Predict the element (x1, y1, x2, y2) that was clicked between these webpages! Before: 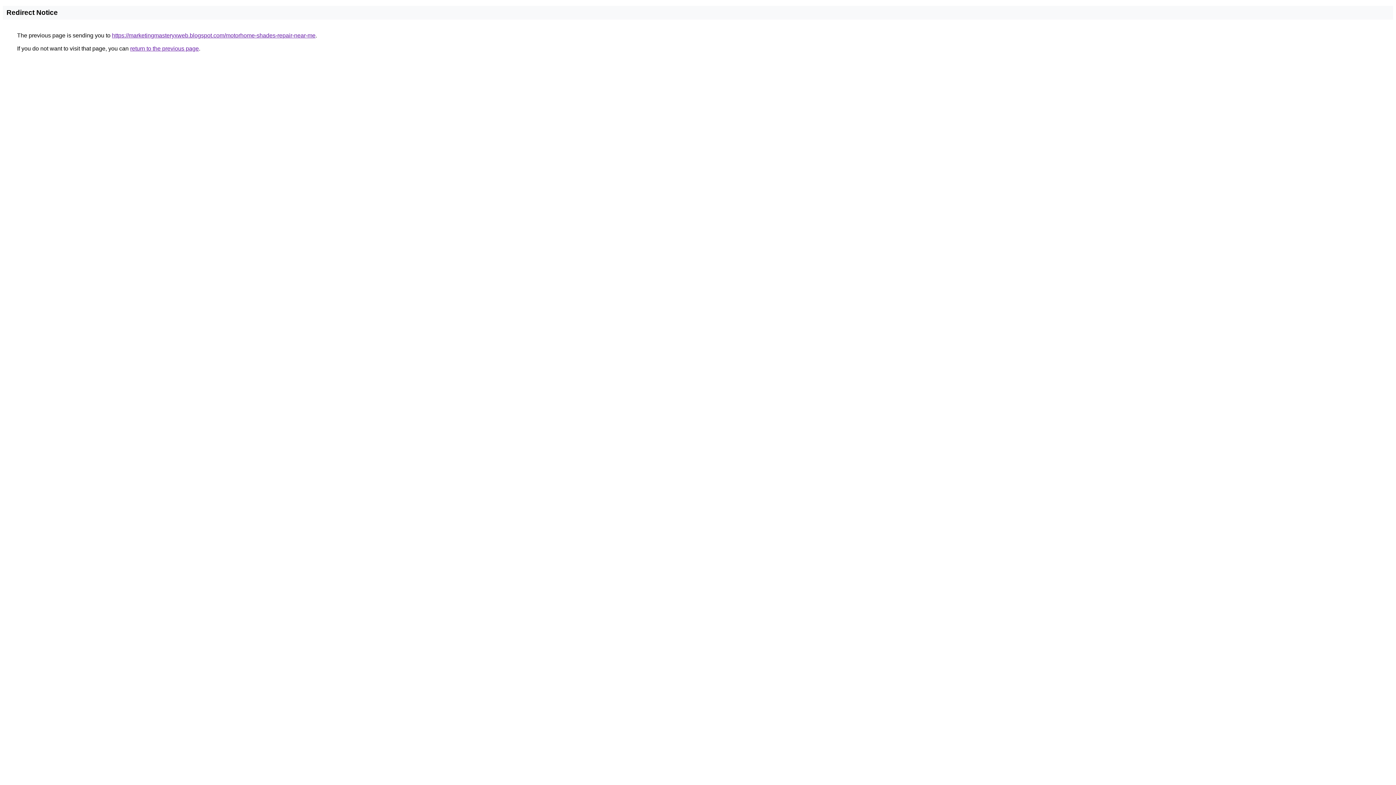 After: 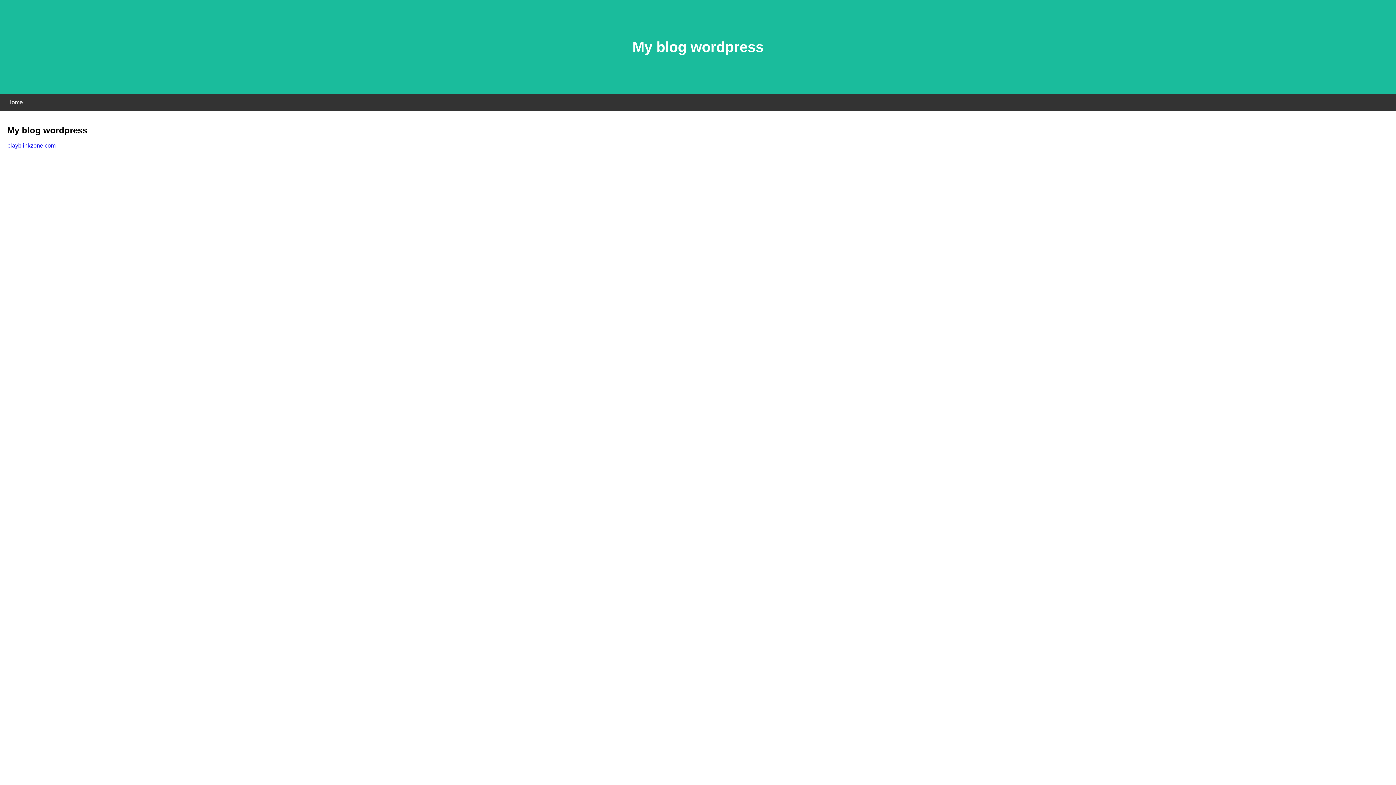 Action: bbox: (112, 32, 315, 38) label: https://marketingmasteryxweb.blogspot.com/motorhome-shades-repair-near-me